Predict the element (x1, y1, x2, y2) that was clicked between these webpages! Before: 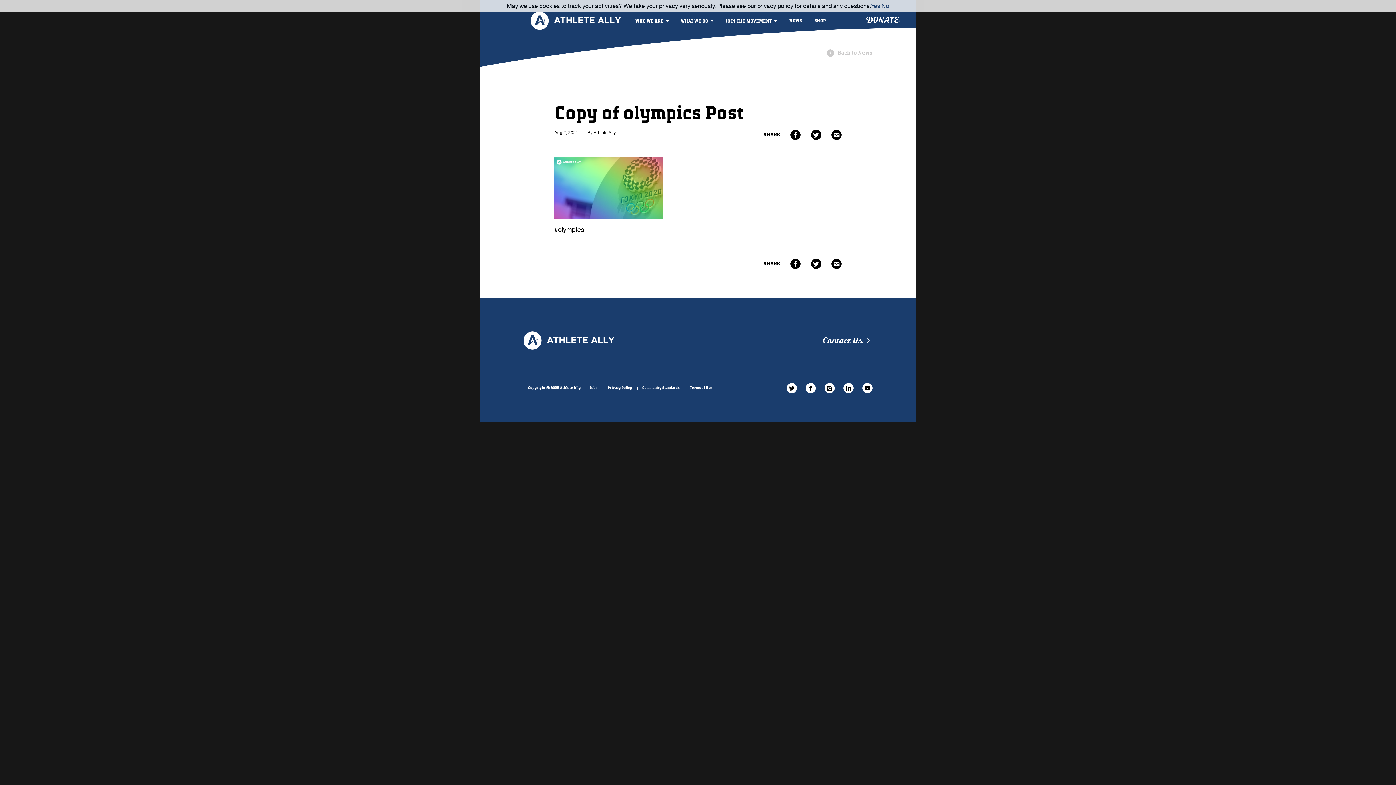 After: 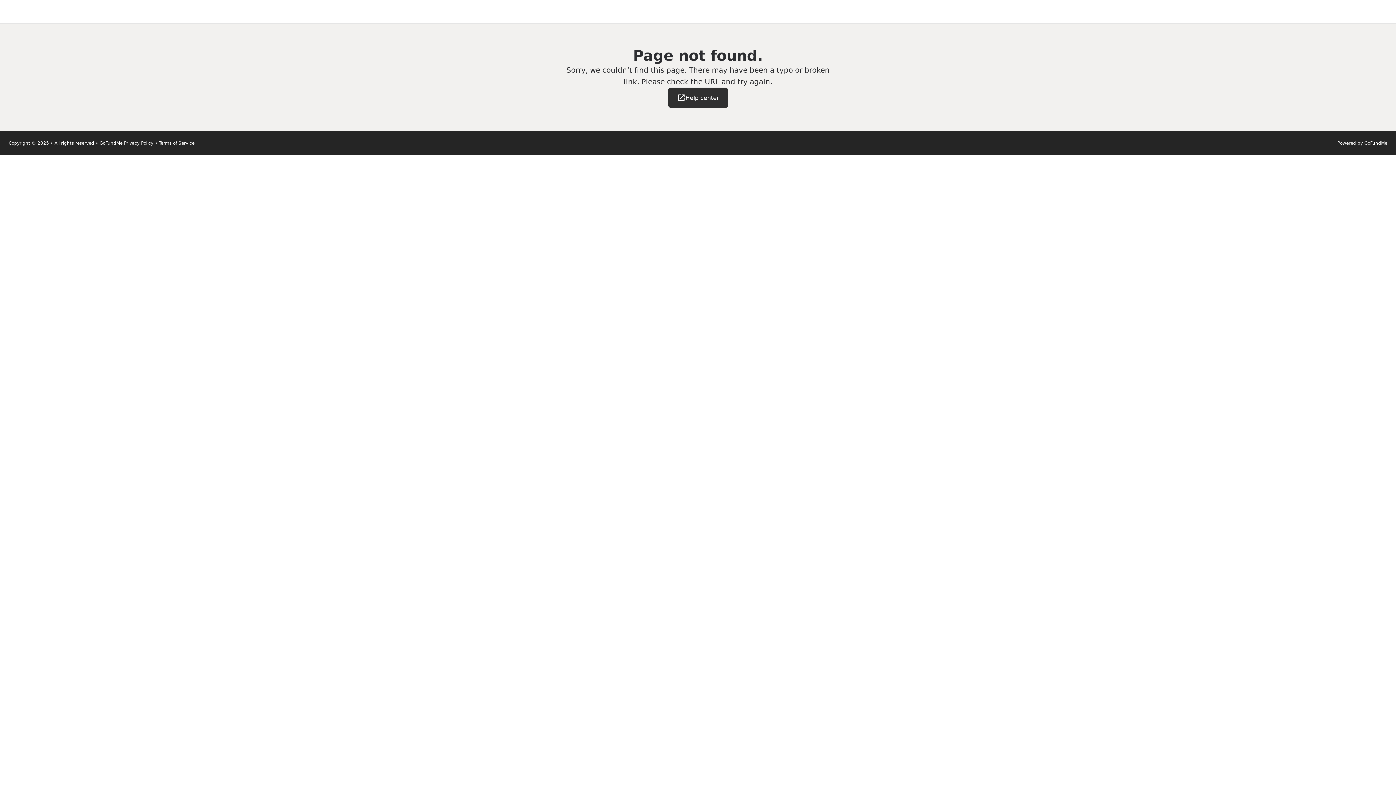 Action: label: DONATE bbox: (860, 12, 904, 27)